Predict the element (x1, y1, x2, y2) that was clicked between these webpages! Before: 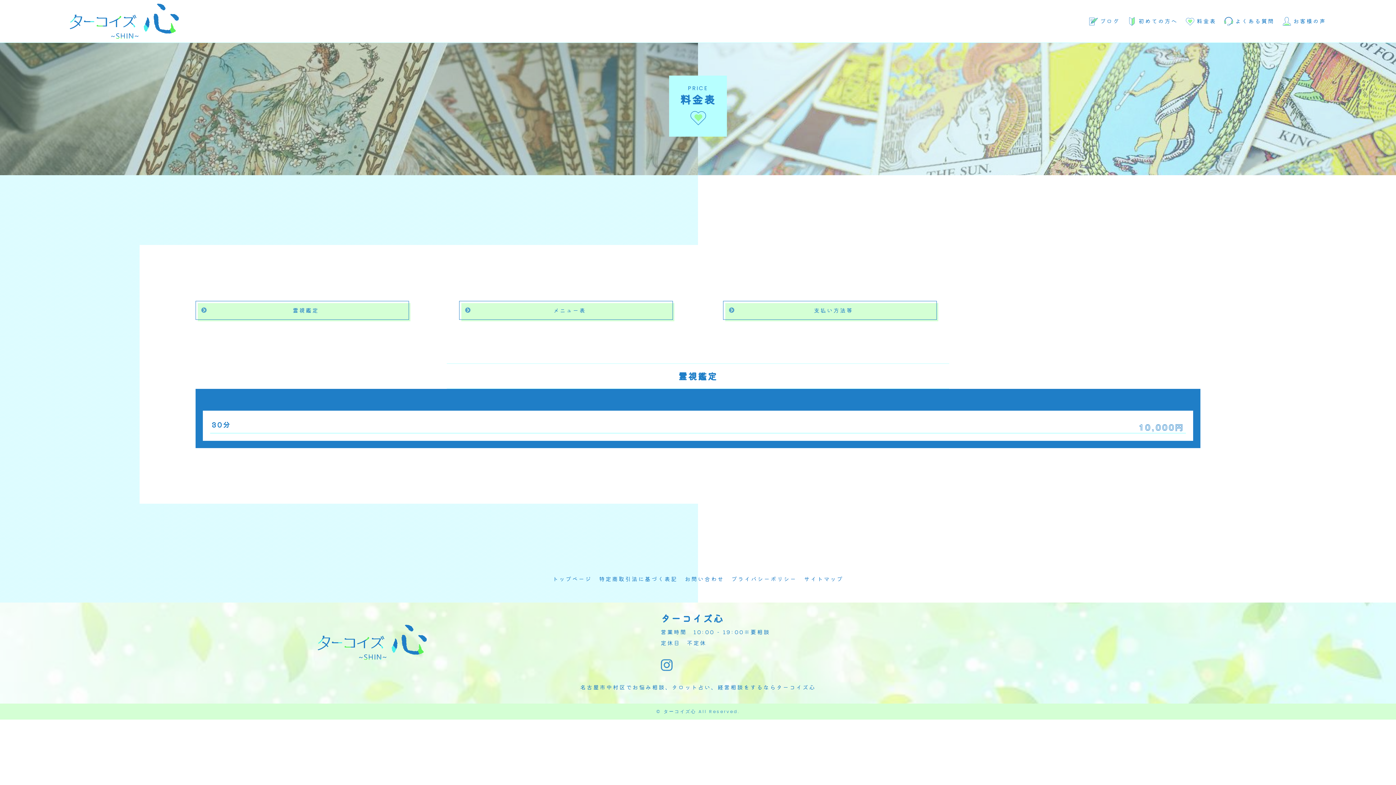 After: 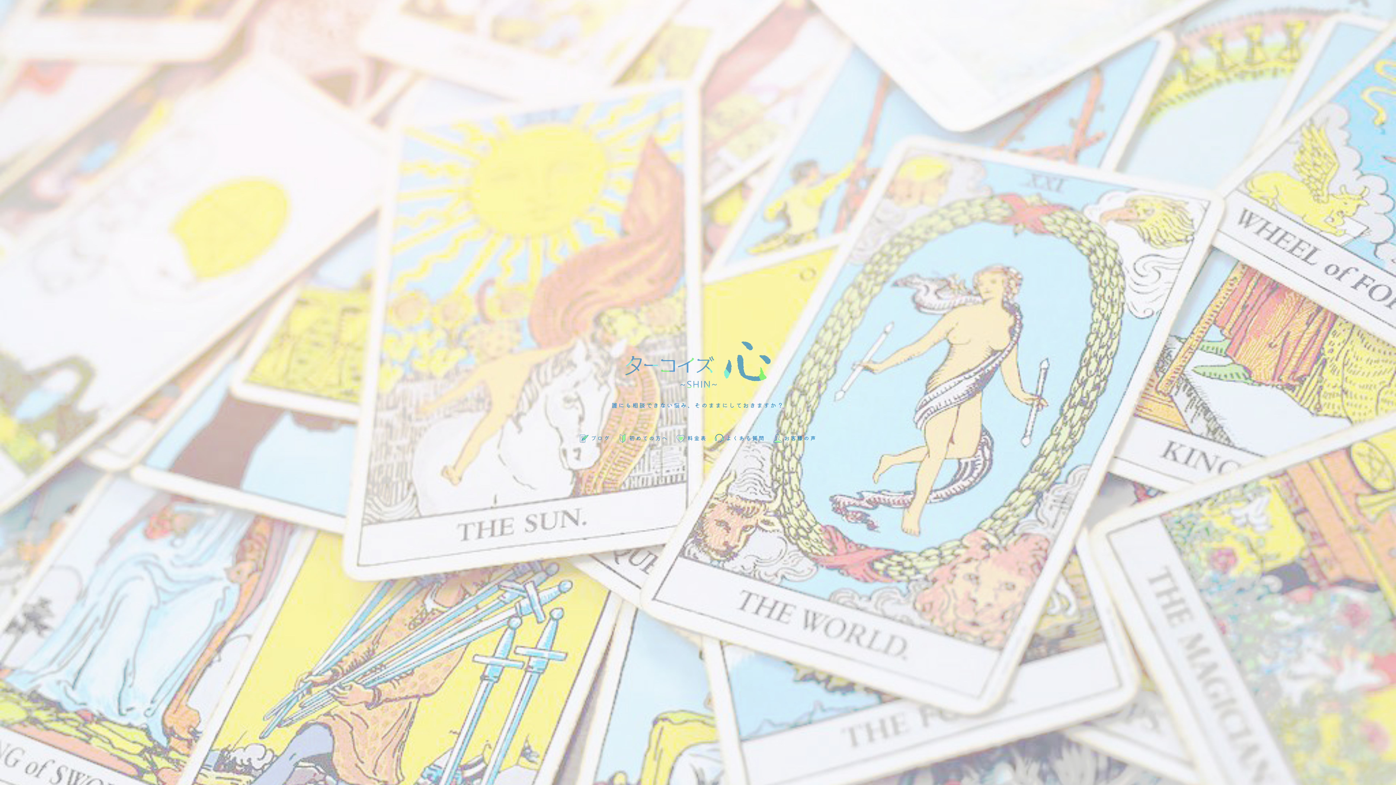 Action: label: トップページ bbox: (552, 573, 592, 584)